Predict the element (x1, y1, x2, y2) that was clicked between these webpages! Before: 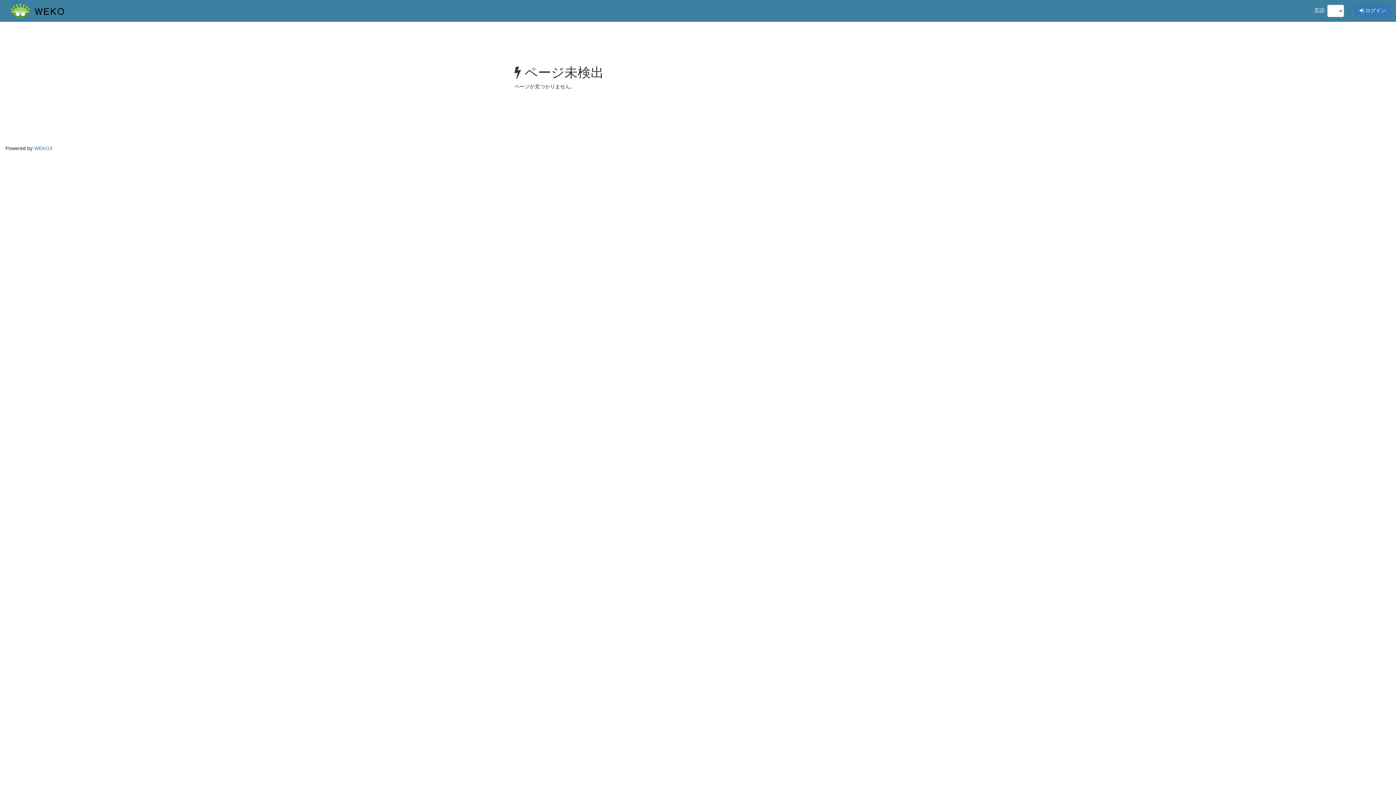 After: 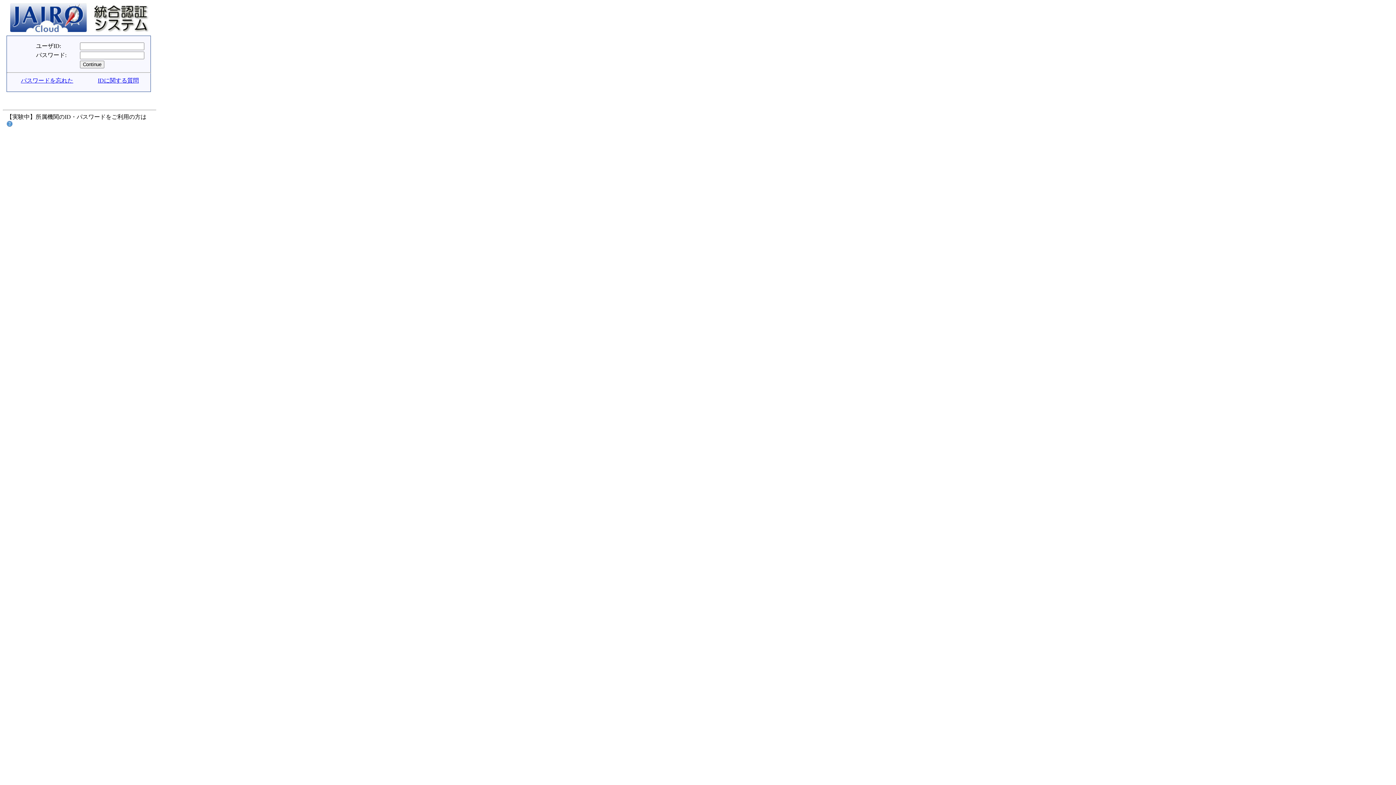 Action: bbox: (1355, 4, 1390, 16) label:  ログイン